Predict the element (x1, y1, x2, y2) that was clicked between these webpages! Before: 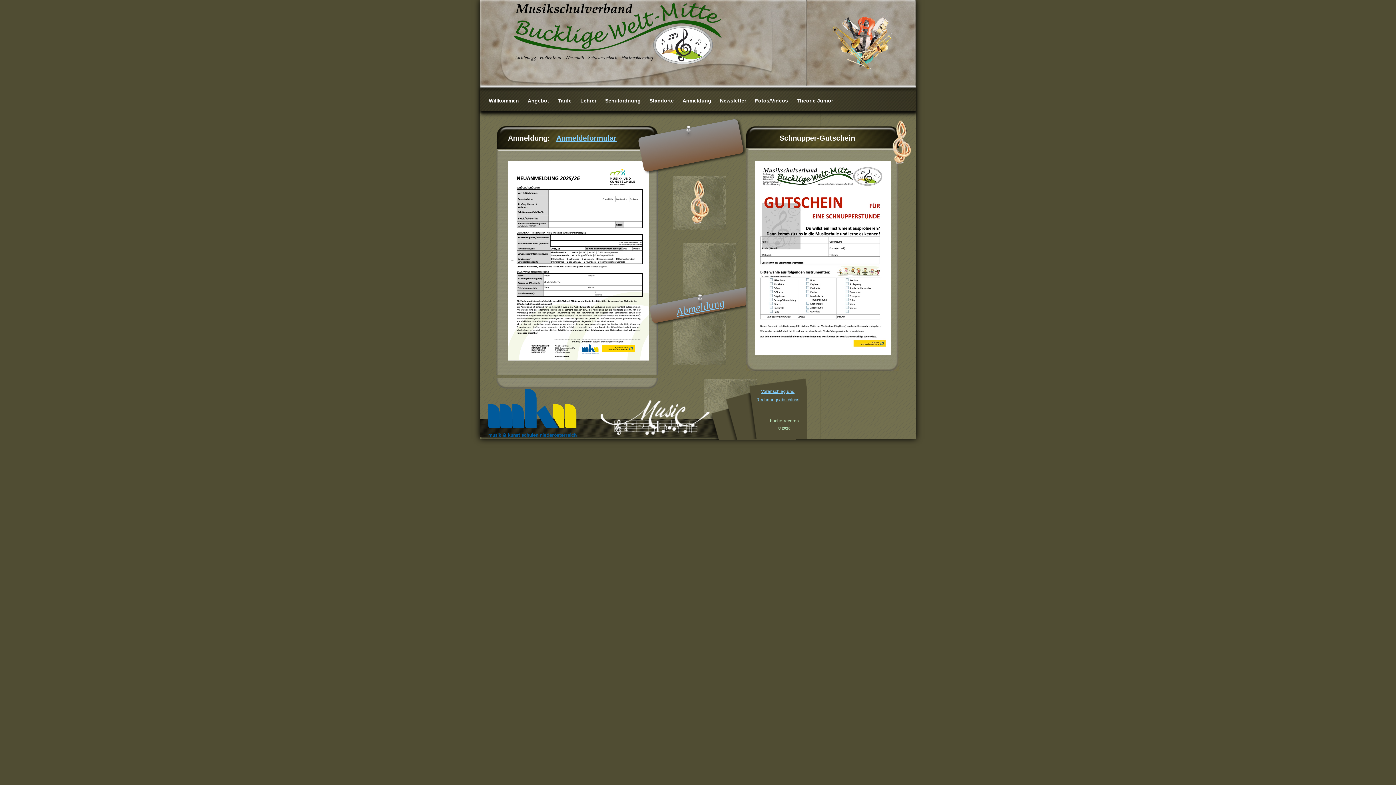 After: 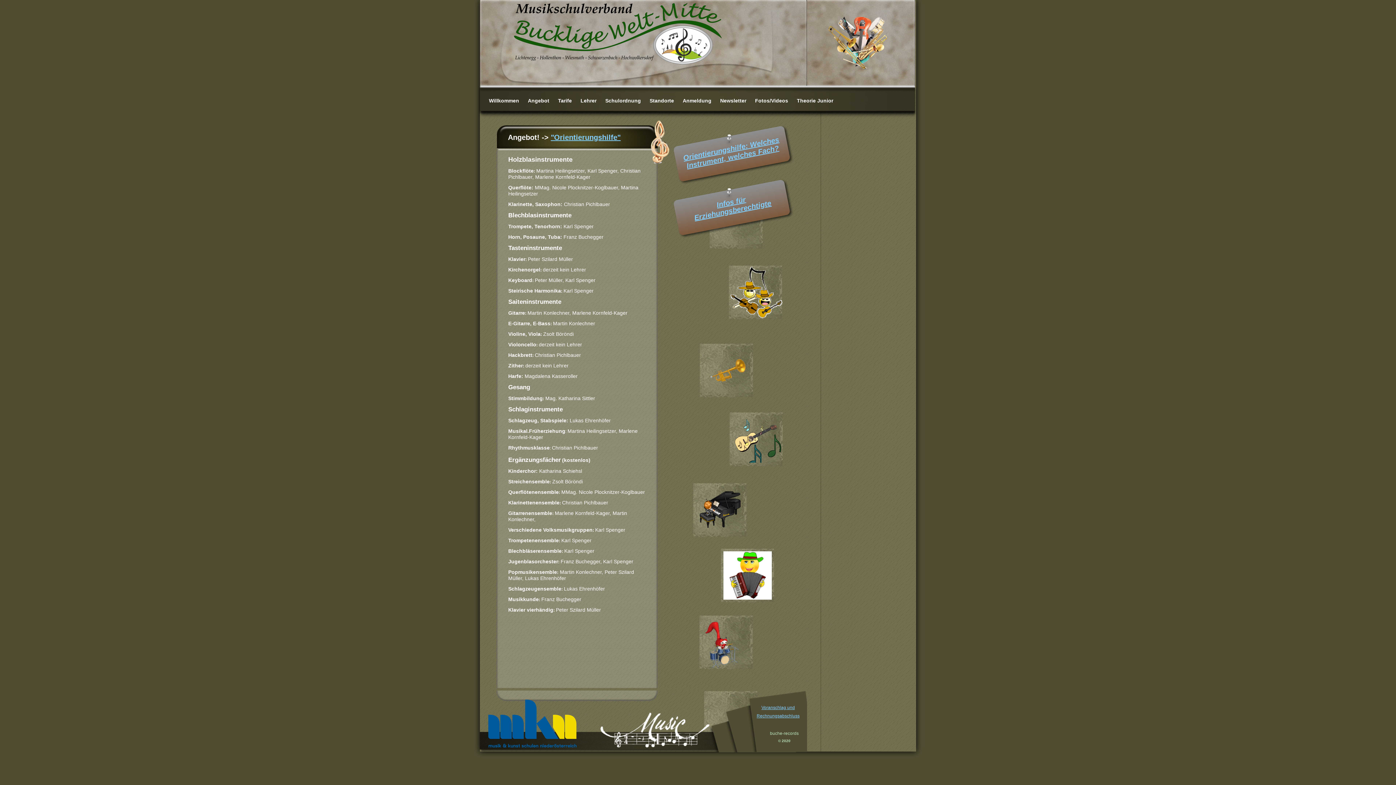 Action: bbox: (525, 93, 551, 108) label: Angebot